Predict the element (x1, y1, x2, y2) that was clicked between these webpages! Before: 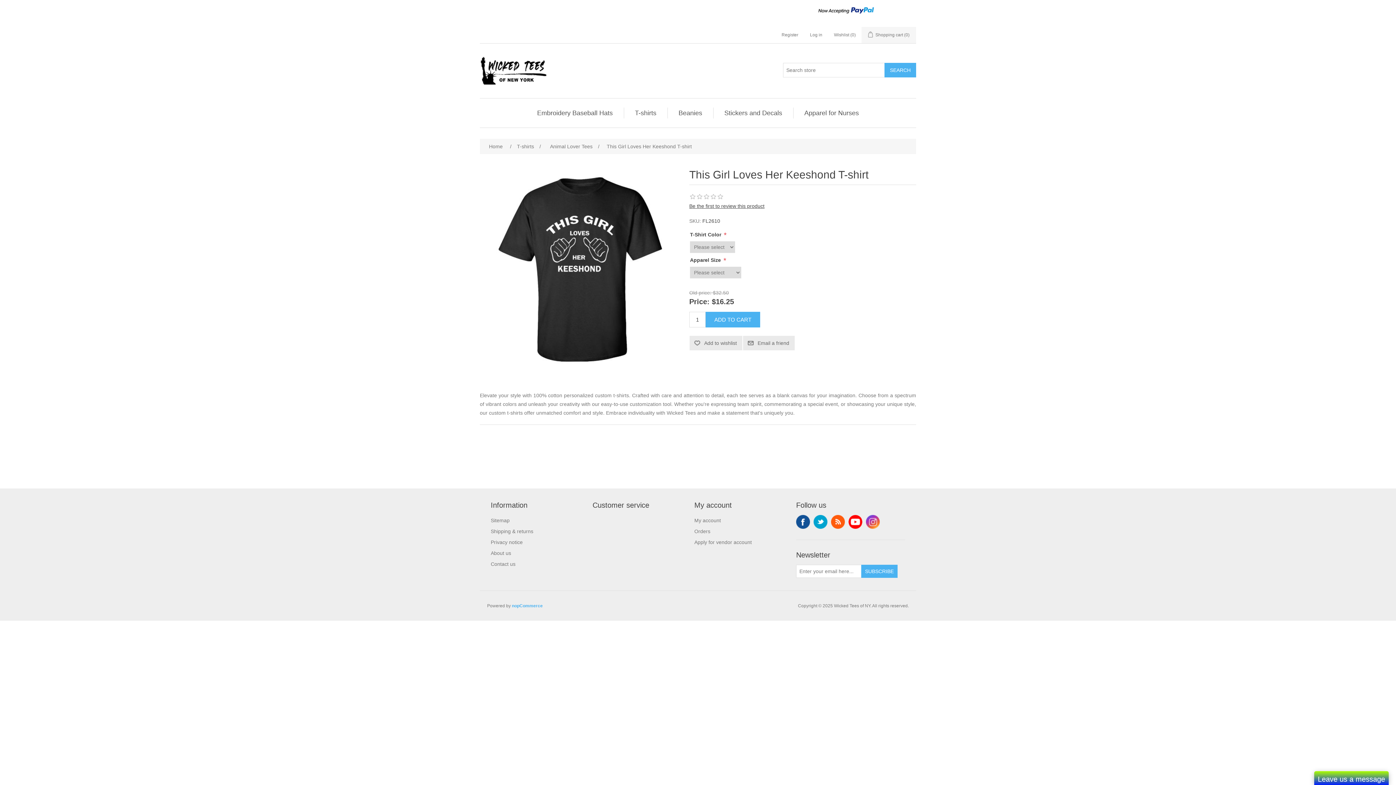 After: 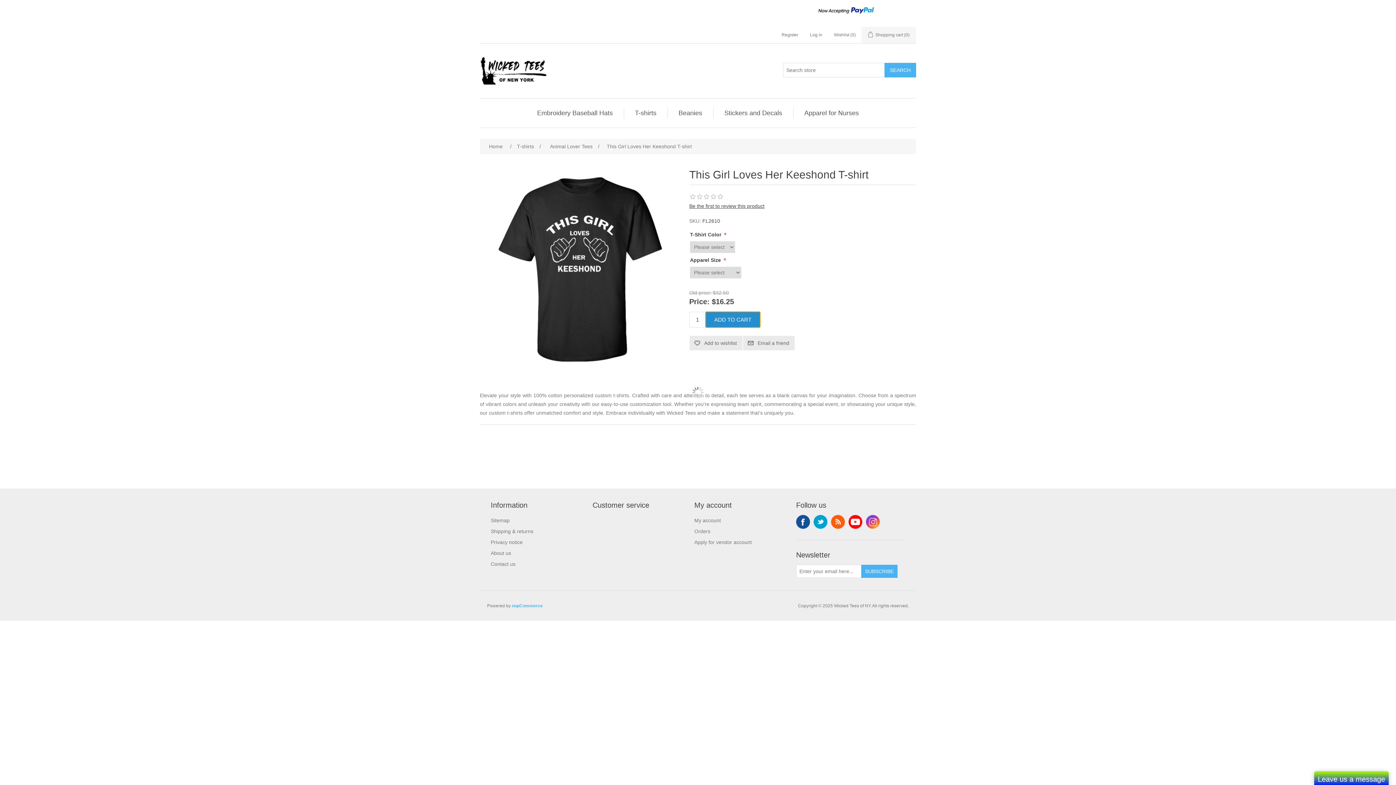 Action: bbox: (705, 311, 760, 327) label: ADD TO CART